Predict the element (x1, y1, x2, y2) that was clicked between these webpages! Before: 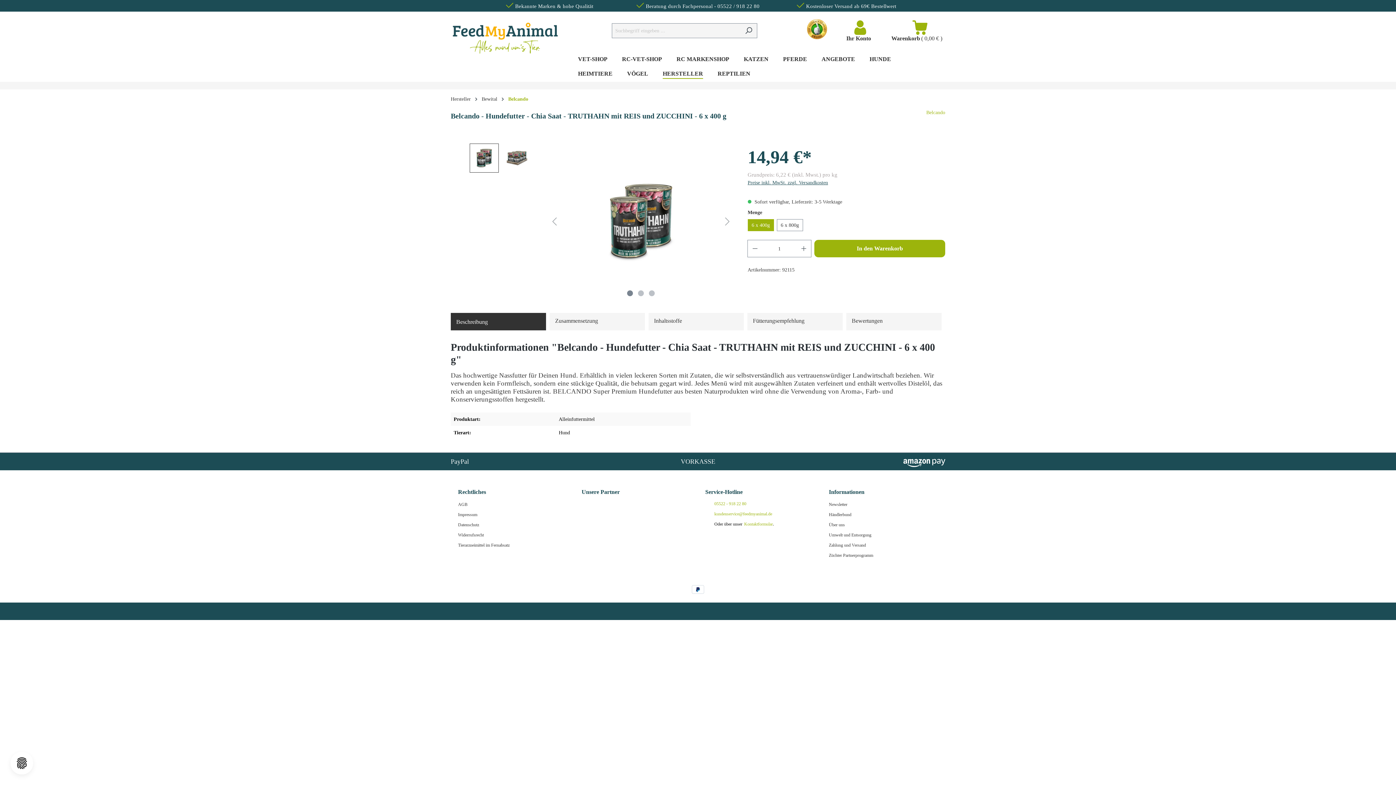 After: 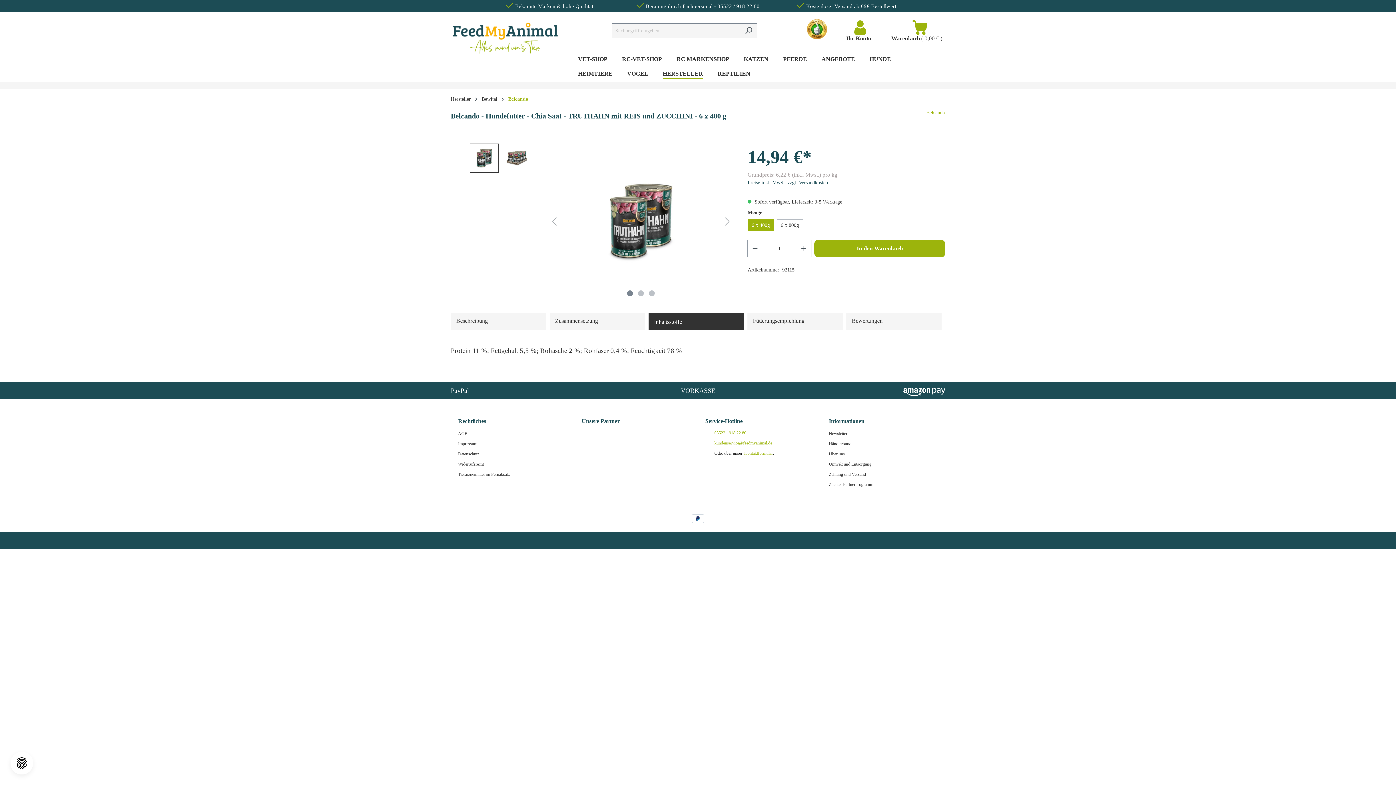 Action: label: Inhaltsstoffe bbox: (654, 315, 744, 326)